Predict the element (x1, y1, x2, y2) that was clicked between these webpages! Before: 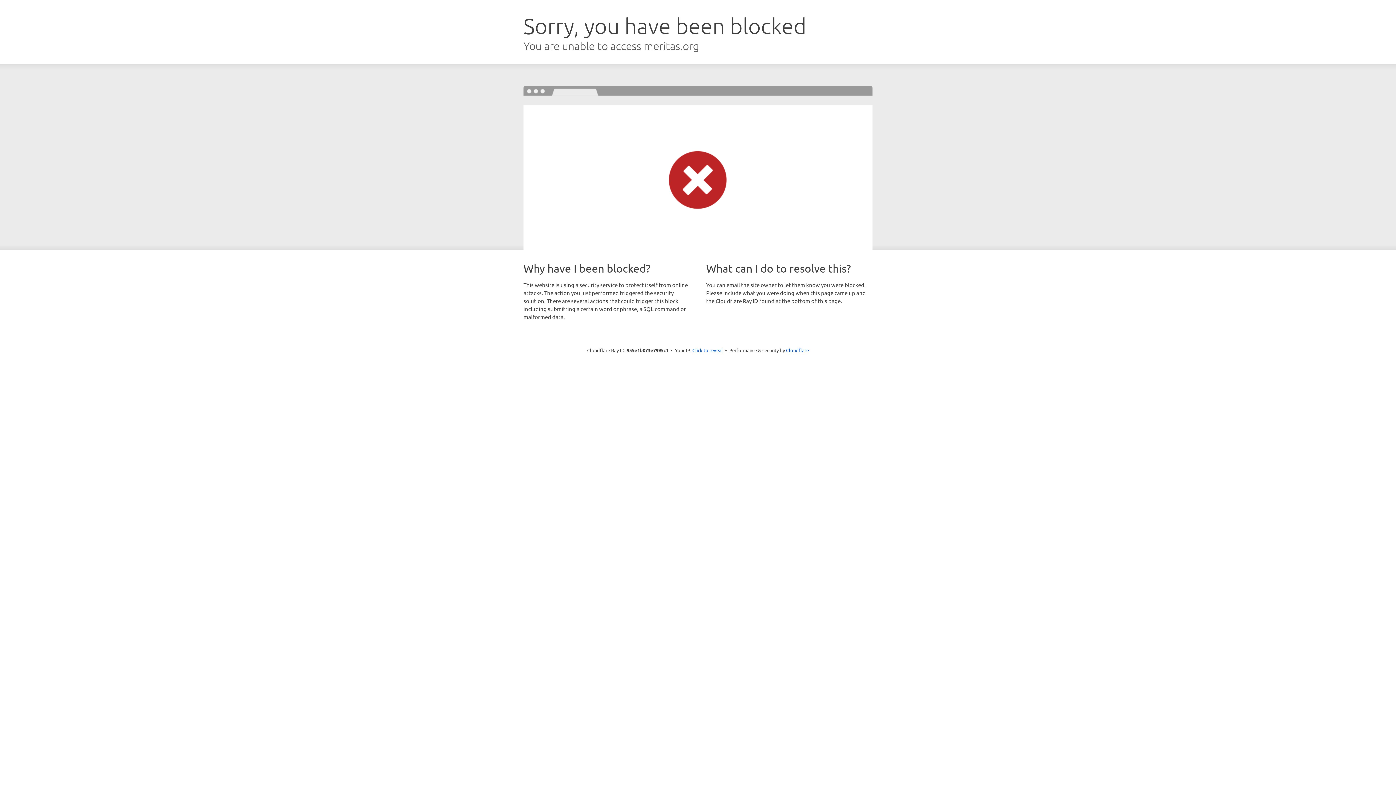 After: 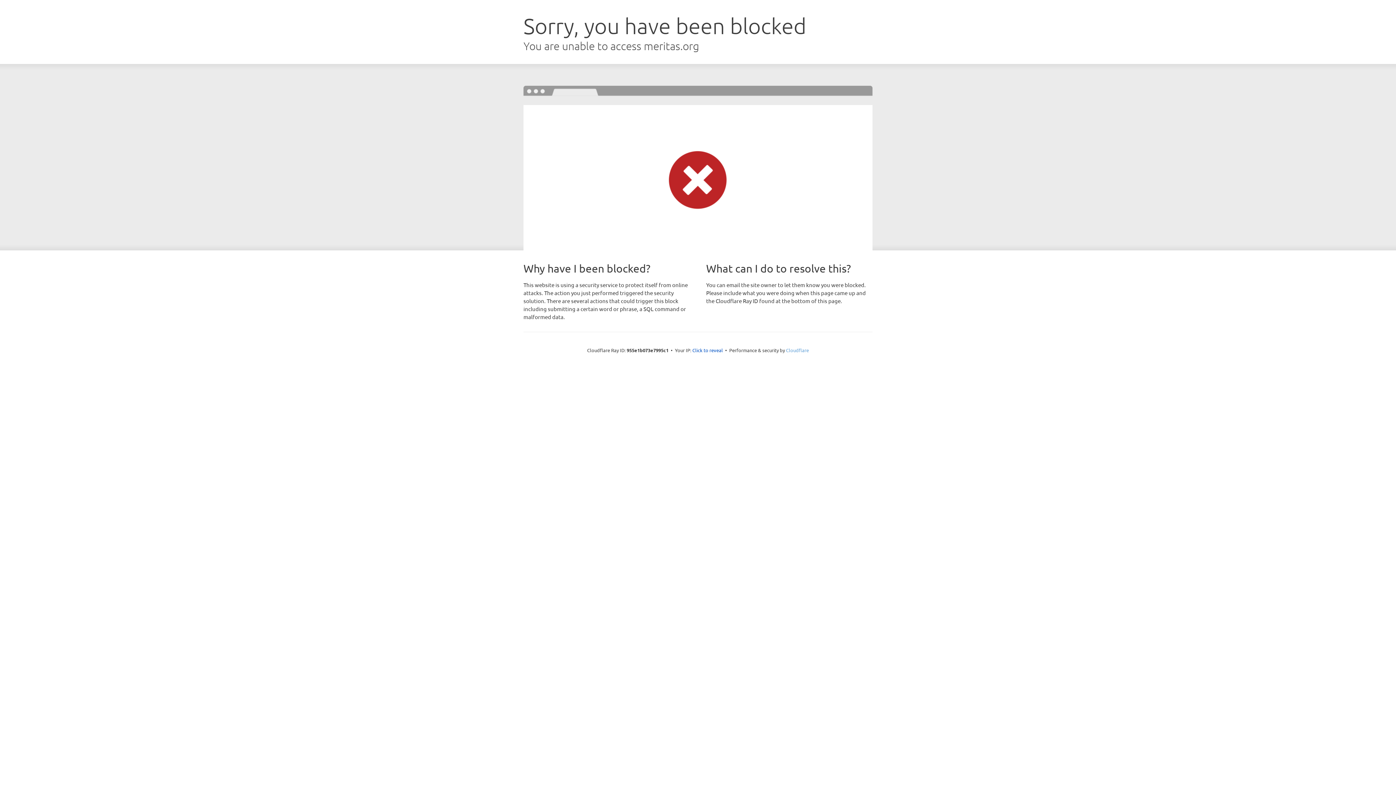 Action: bbox: (786, 347, 809, 353) label: Cloudflare